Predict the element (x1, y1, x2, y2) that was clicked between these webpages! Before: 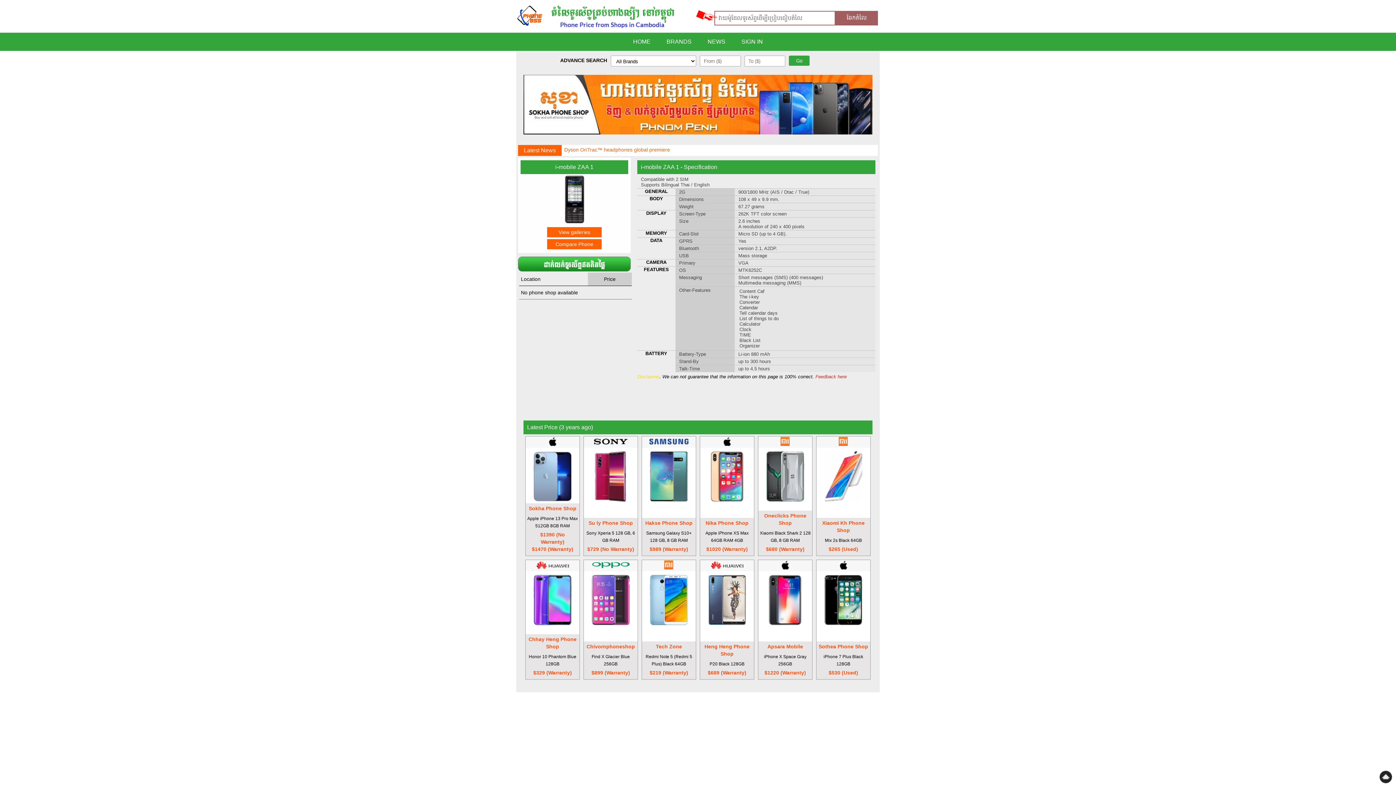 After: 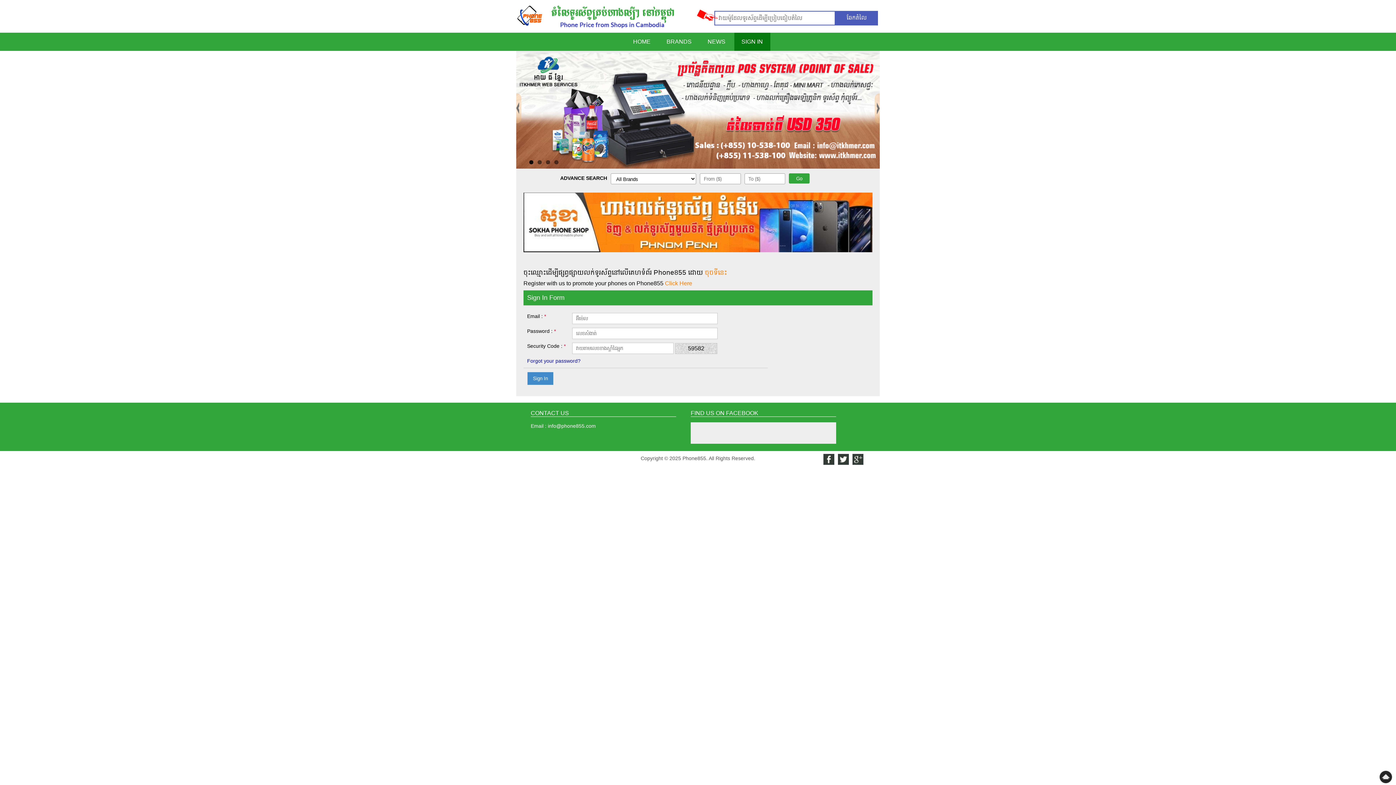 Action: bbox: (734, 32, 770, 51) label: SIGN IN